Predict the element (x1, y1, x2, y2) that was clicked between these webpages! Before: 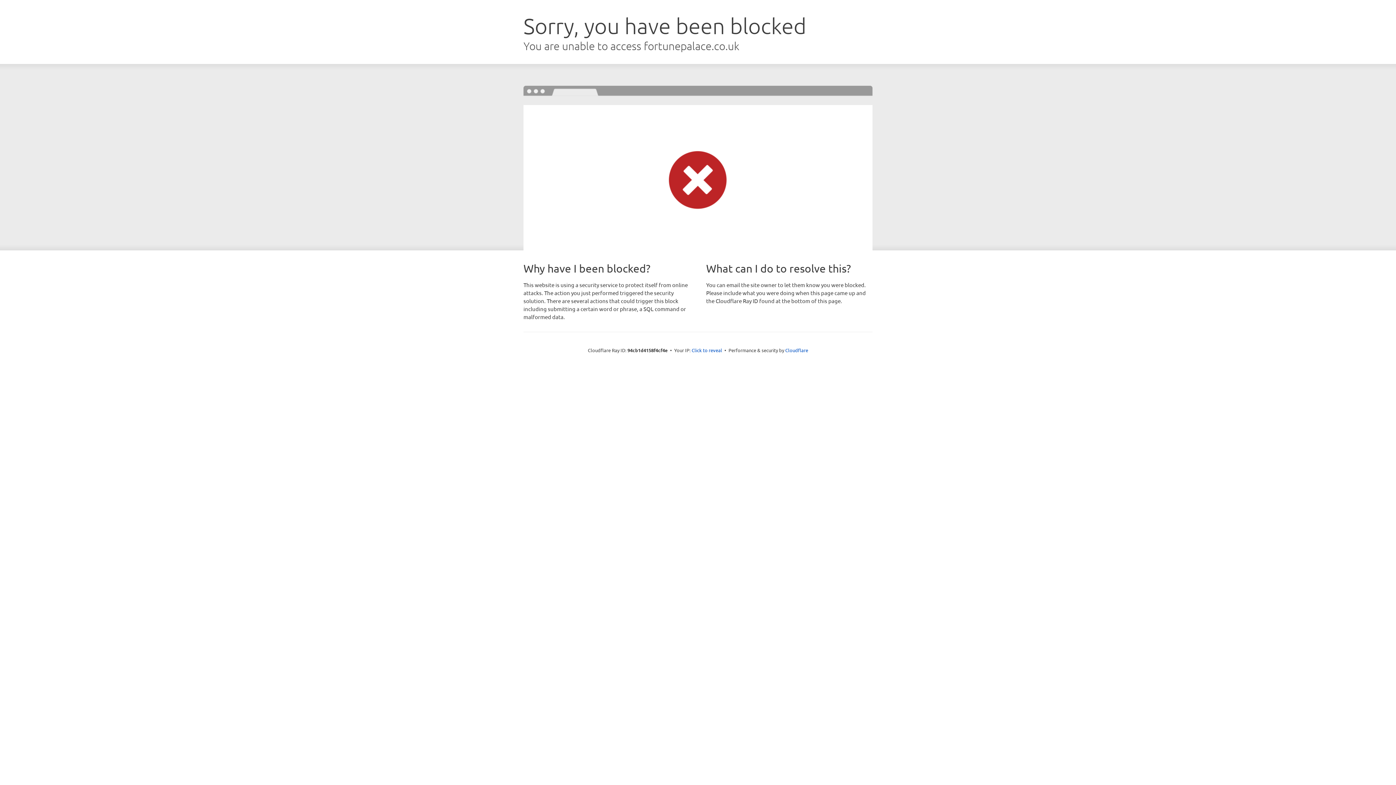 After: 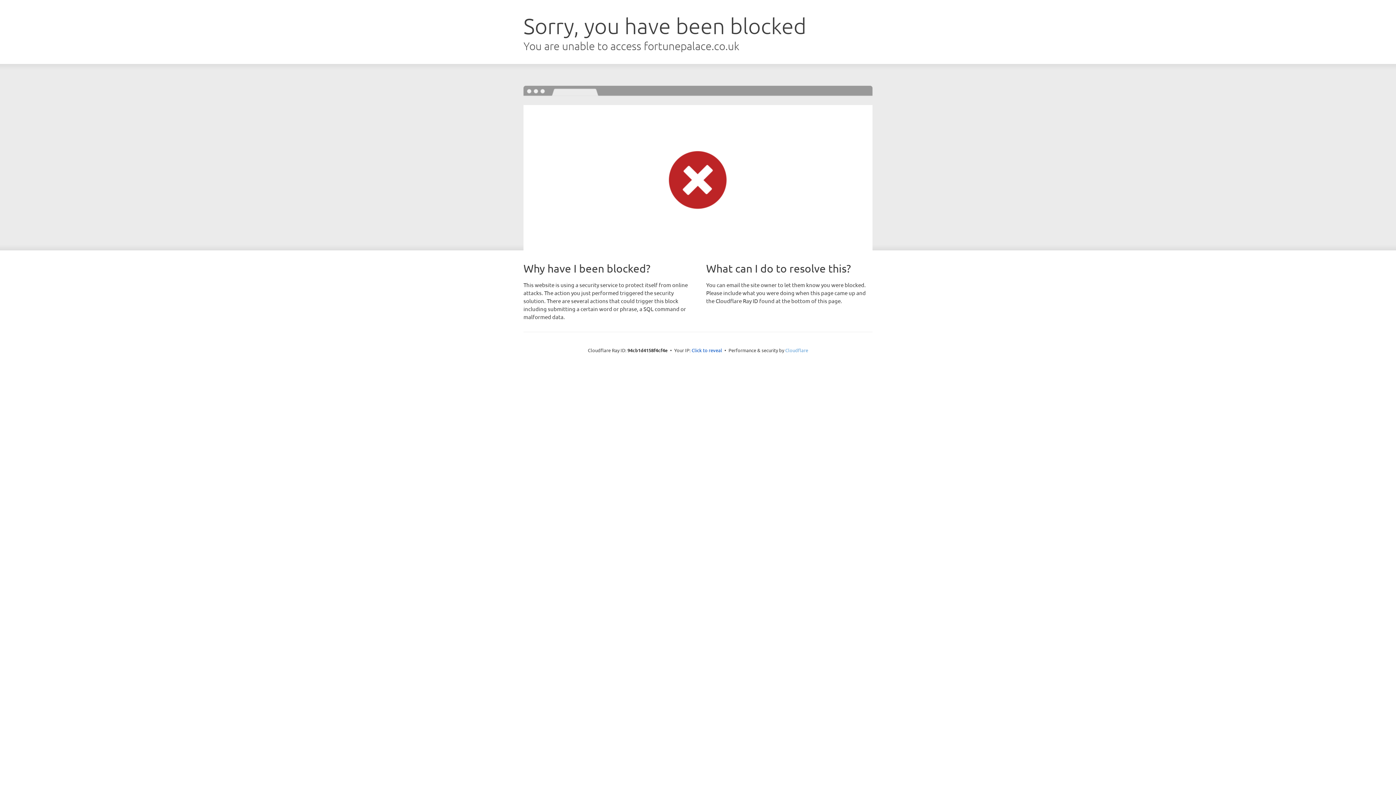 Action: bbox: (785, 347, 808, 353) label: Cloudflare